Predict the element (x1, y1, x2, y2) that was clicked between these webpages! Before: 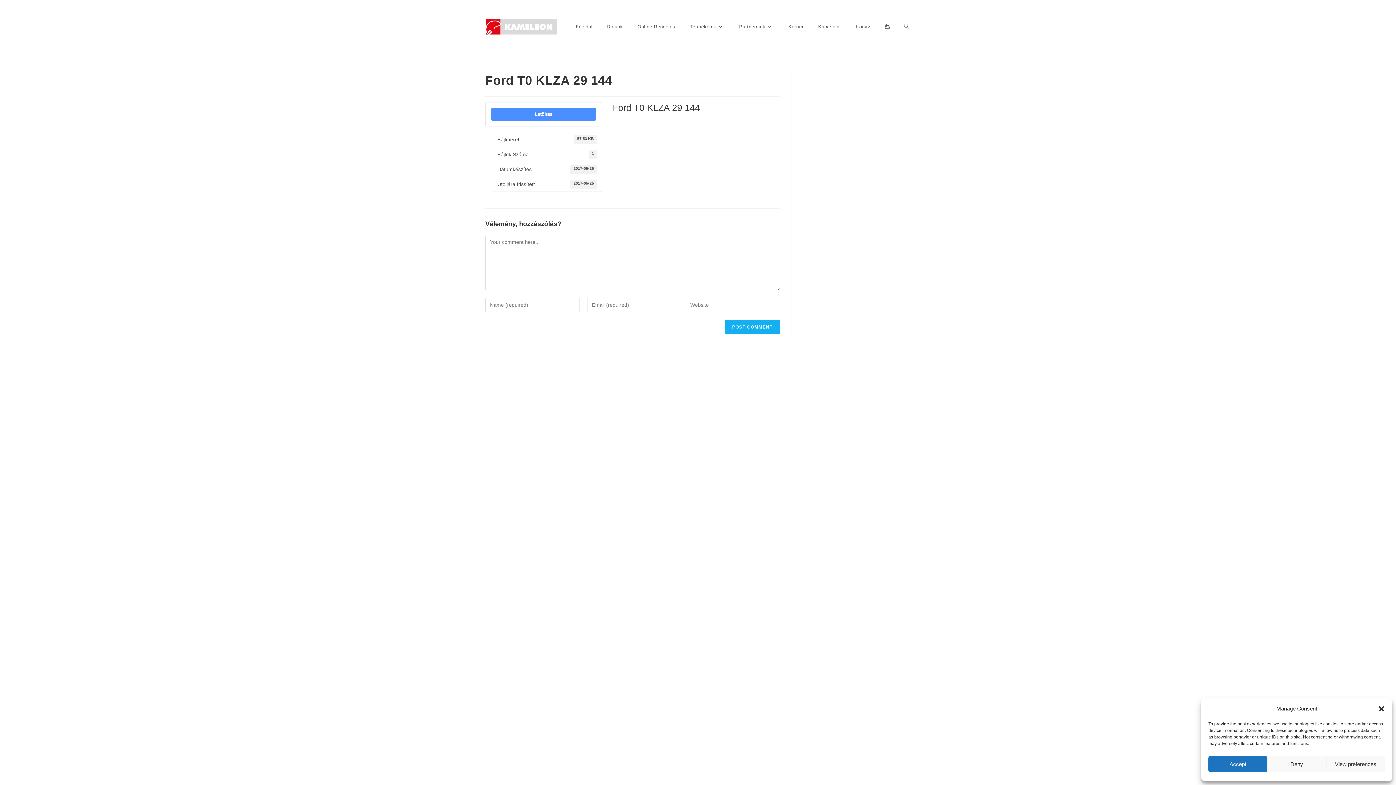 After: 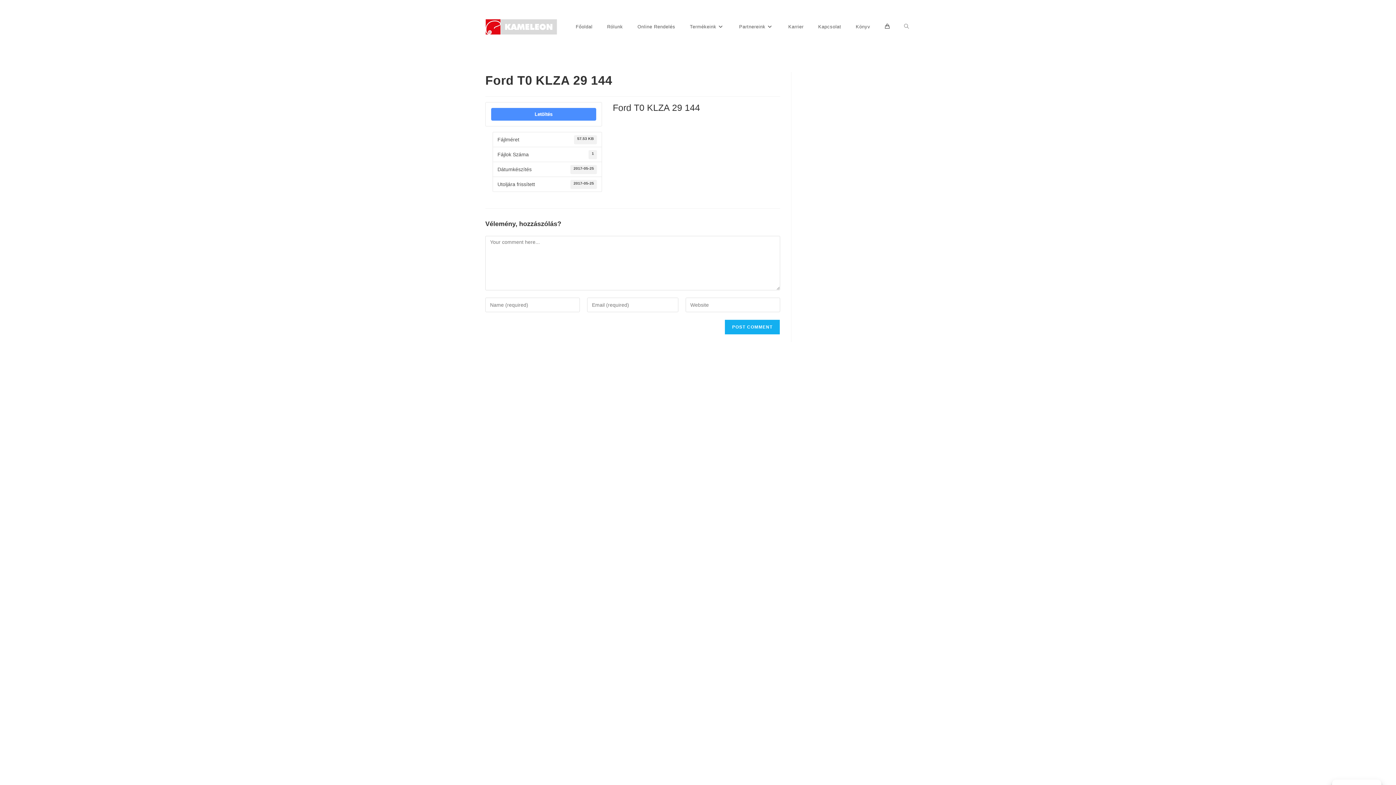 Action: label: Deny bbox: (1267, 756, 1326, 772)